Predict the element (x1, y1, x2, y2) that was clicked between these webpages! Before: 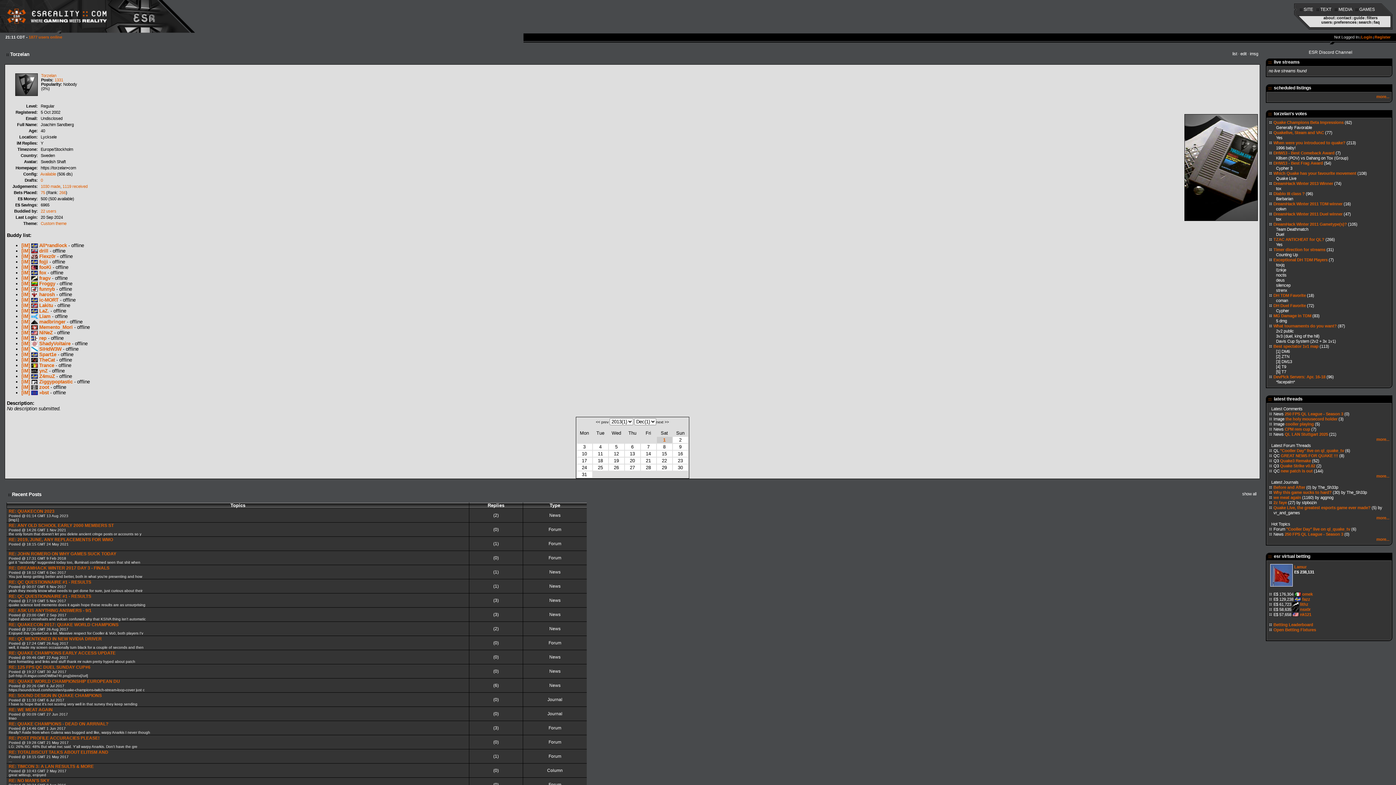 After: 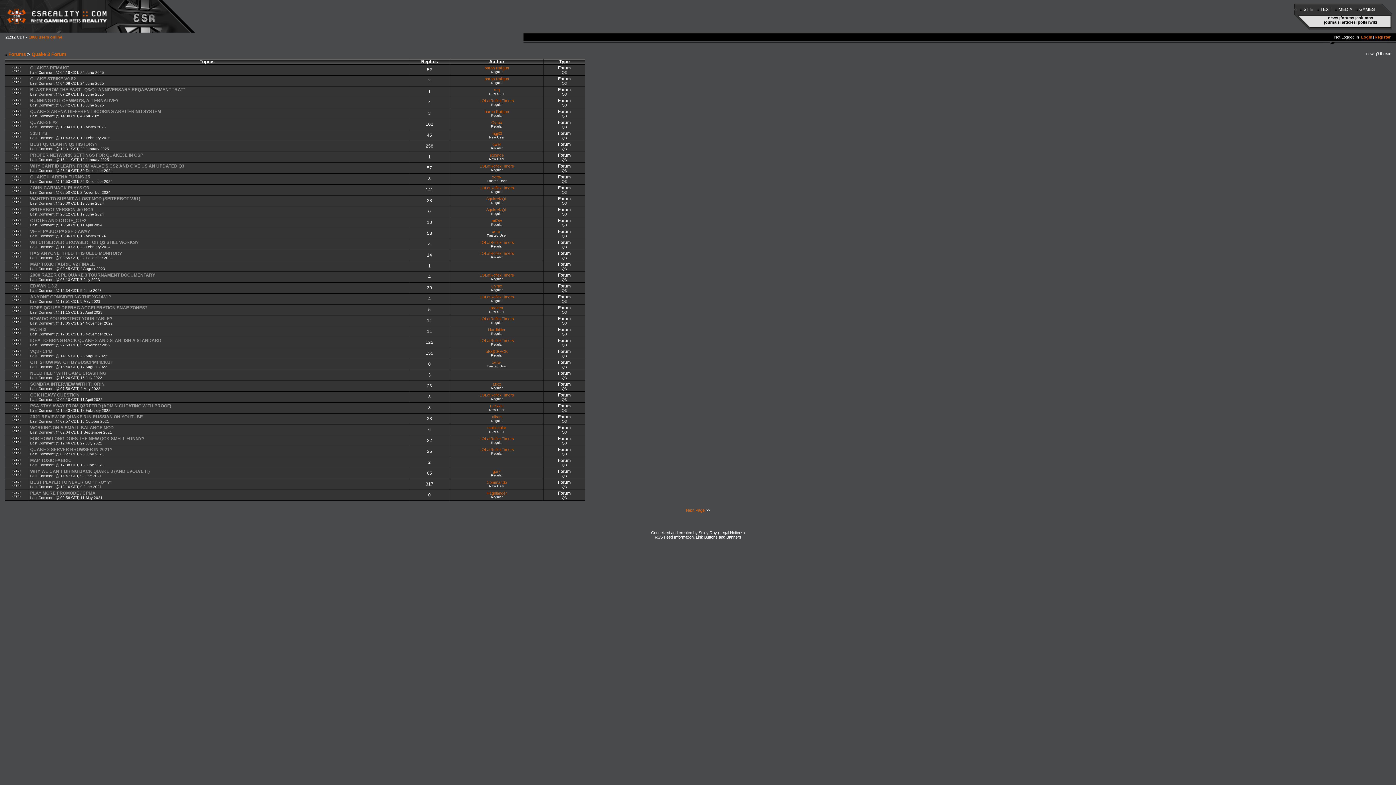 Action: label: Q3 bbox: (1273, 458, 1279, 463)